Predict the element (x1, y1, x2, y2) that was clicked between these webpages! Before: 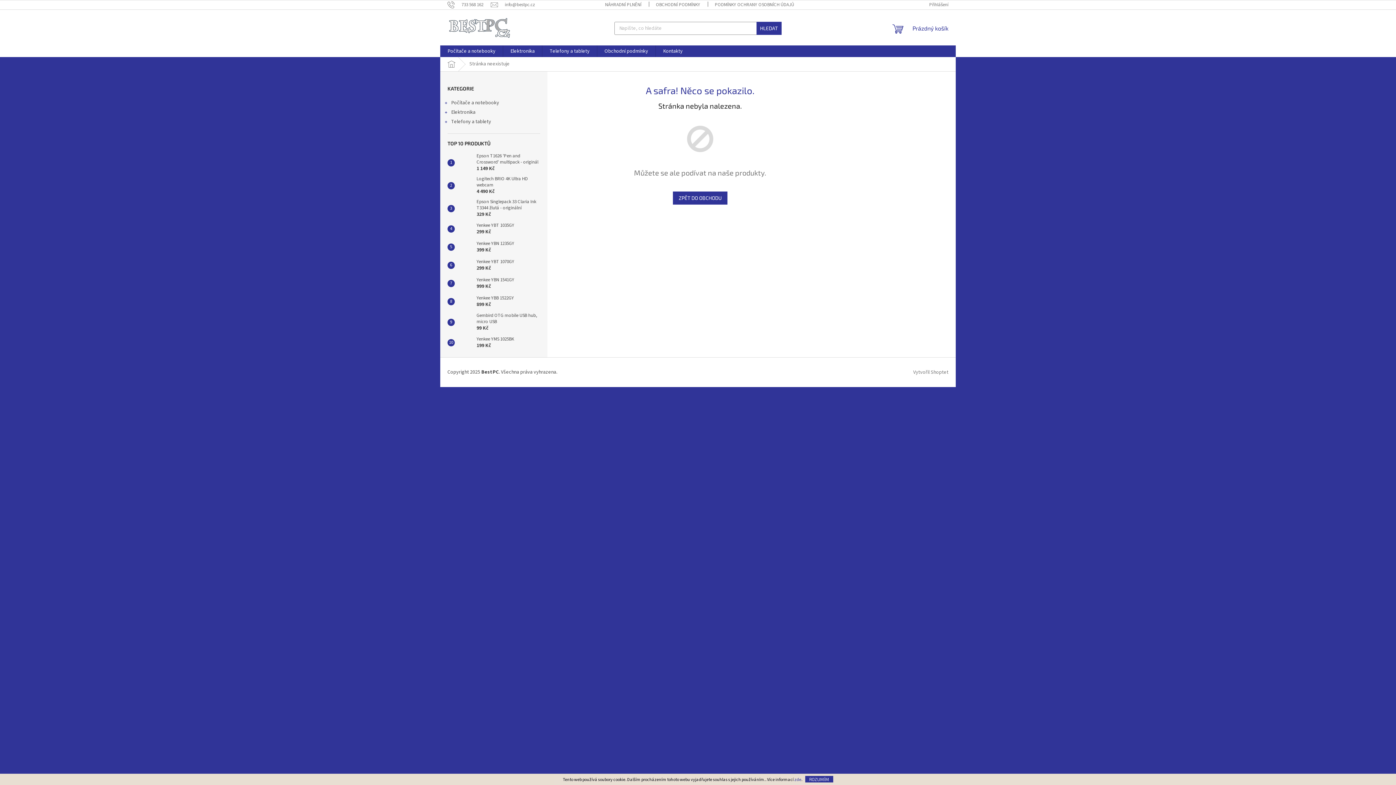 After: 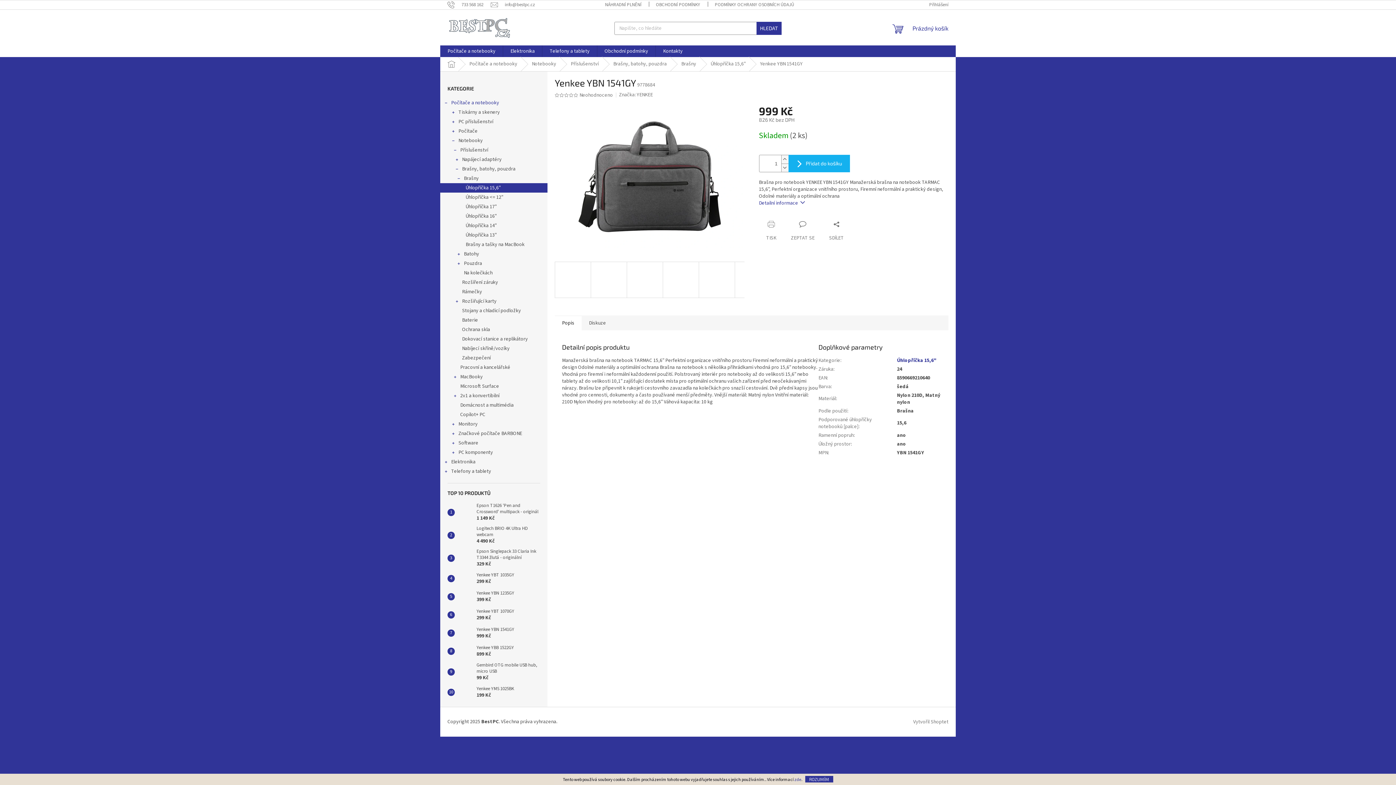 Action: bbox: (454, 276, 473, 290)